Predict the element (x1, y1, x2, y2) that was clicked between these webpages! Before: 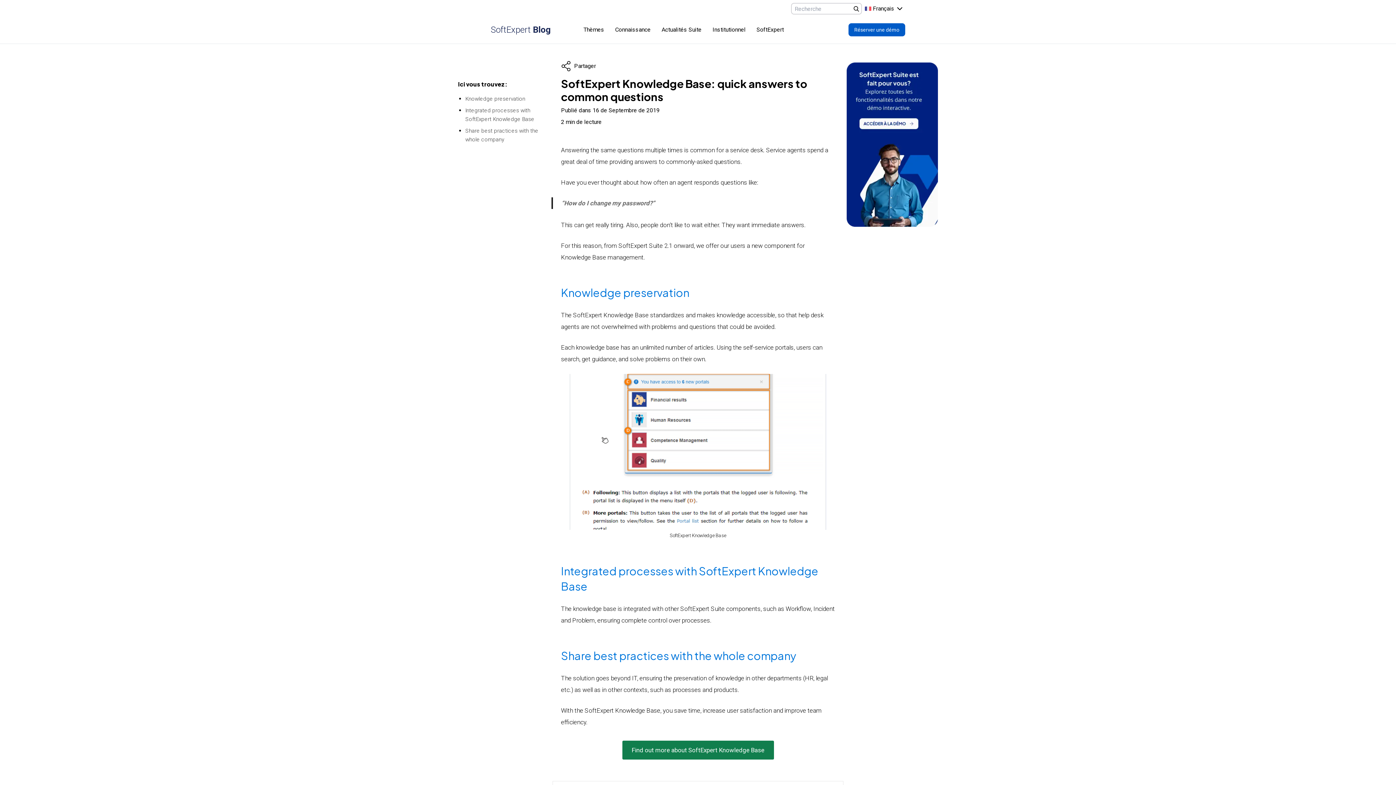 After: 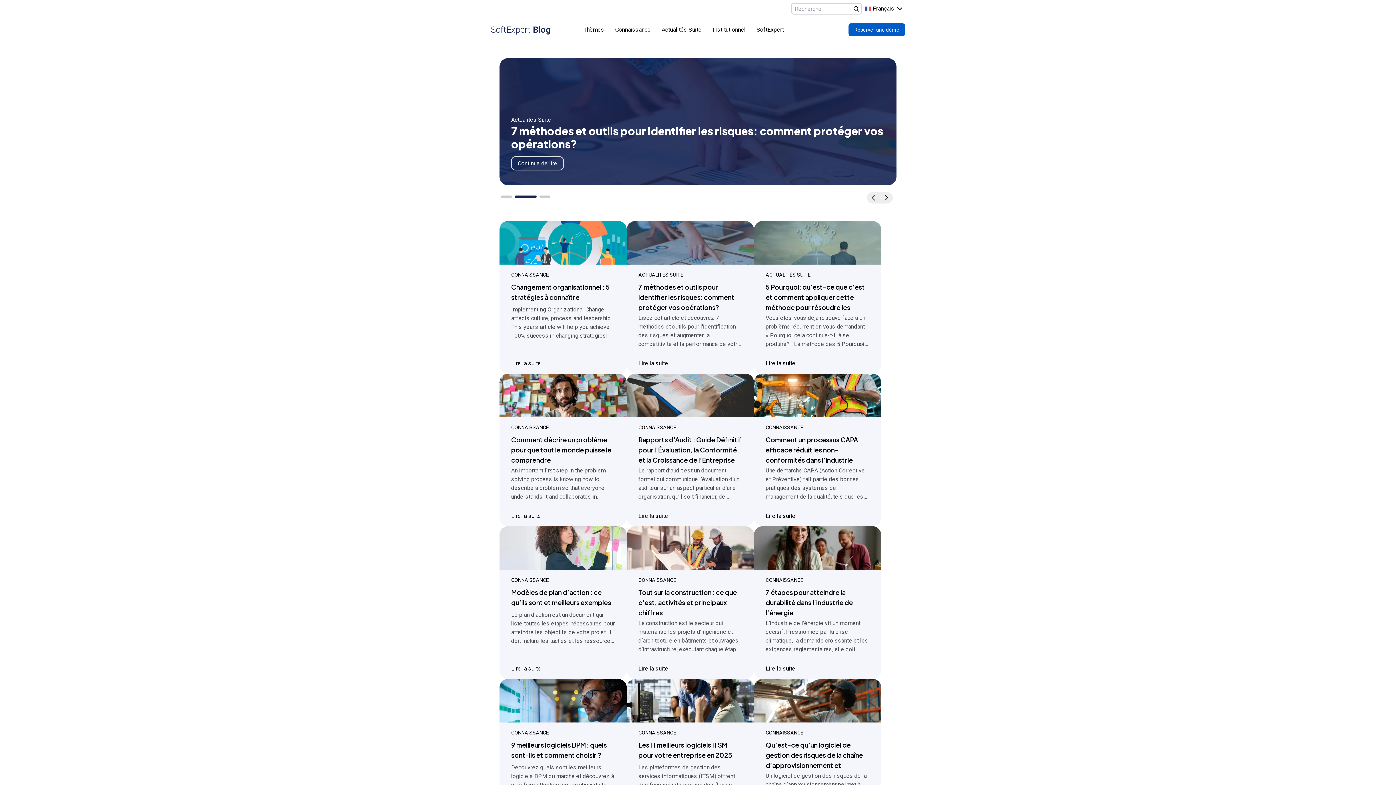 Action: label: SoftExpert Blog bbox: (490, 27, 550, 34)